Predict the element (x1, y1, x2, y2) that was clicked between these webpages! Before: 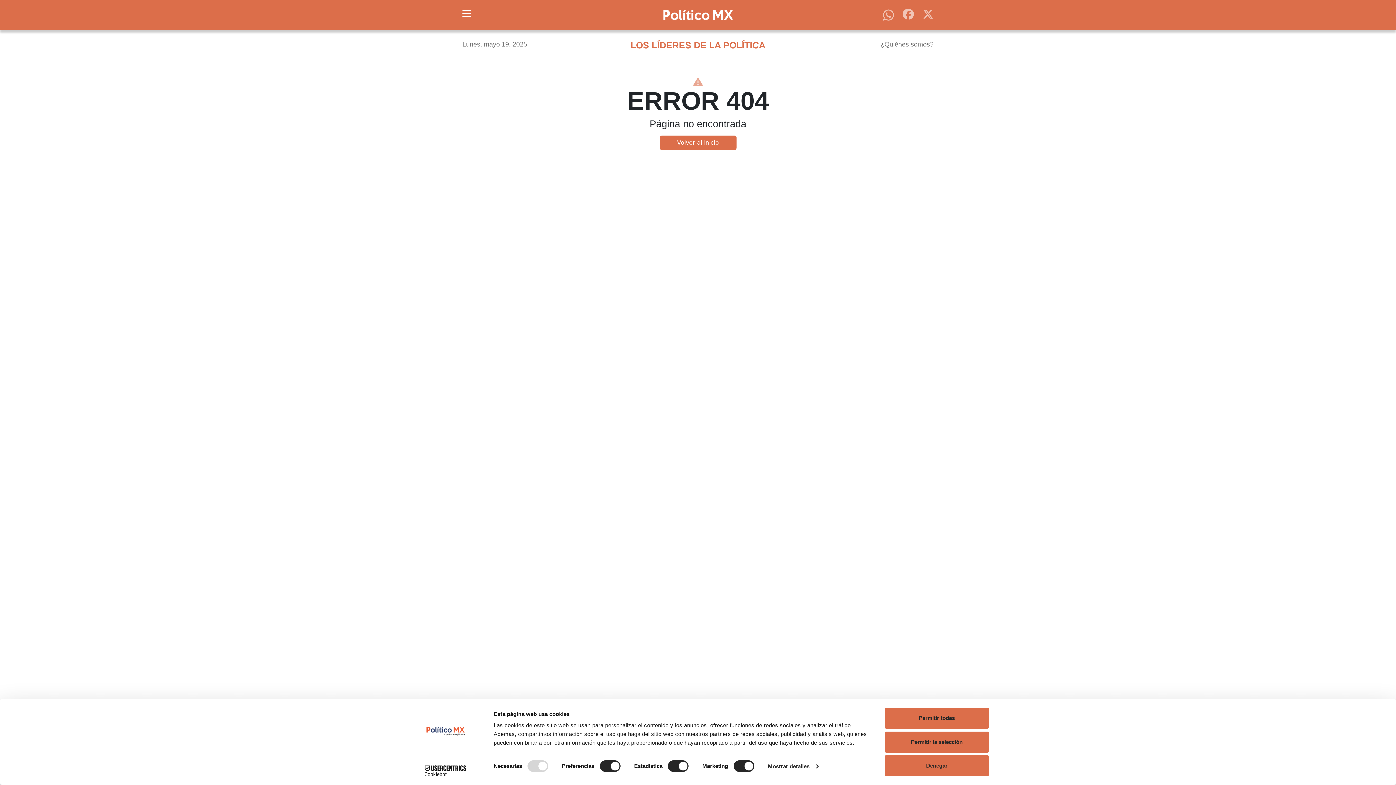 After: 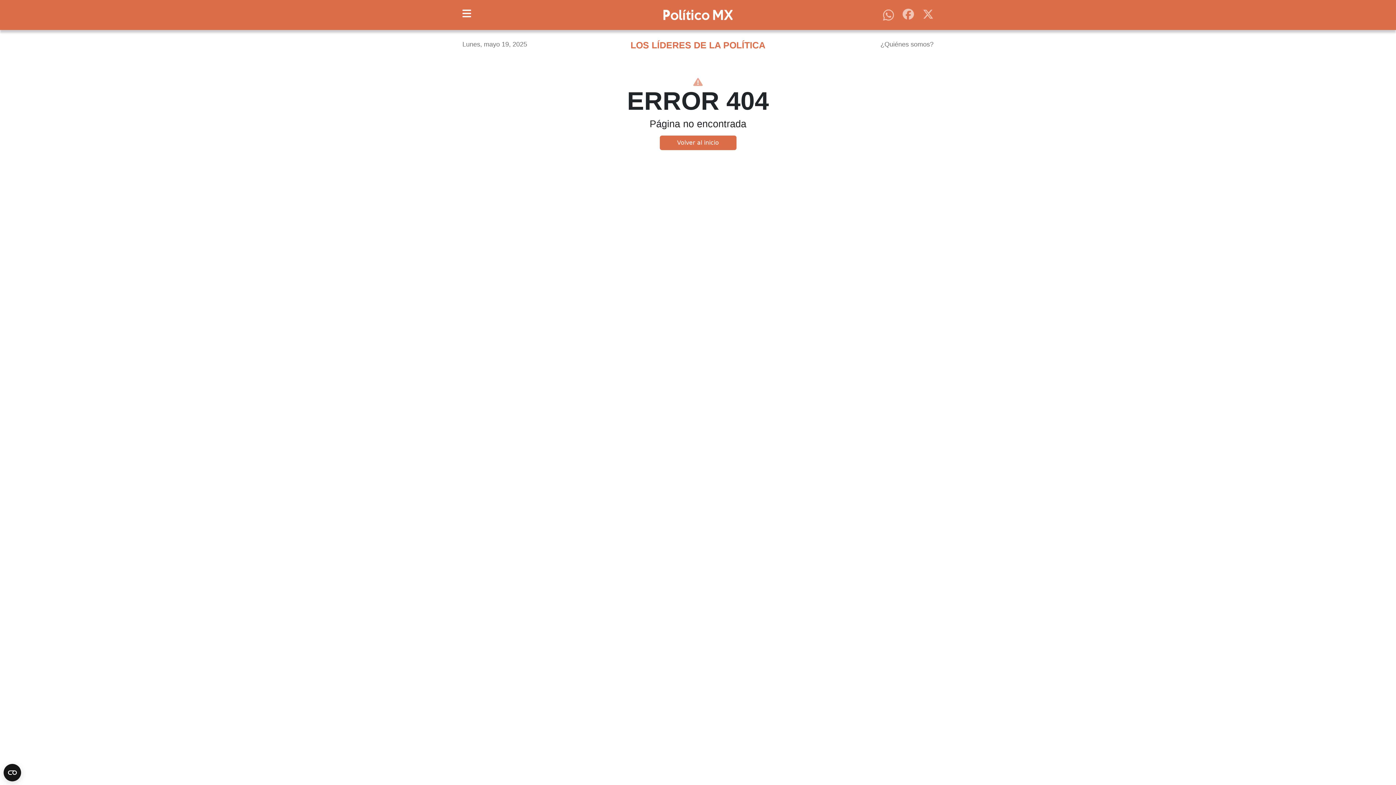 Action: bbox: (902, 10, 914, 17) label: Síguenos en Facebook